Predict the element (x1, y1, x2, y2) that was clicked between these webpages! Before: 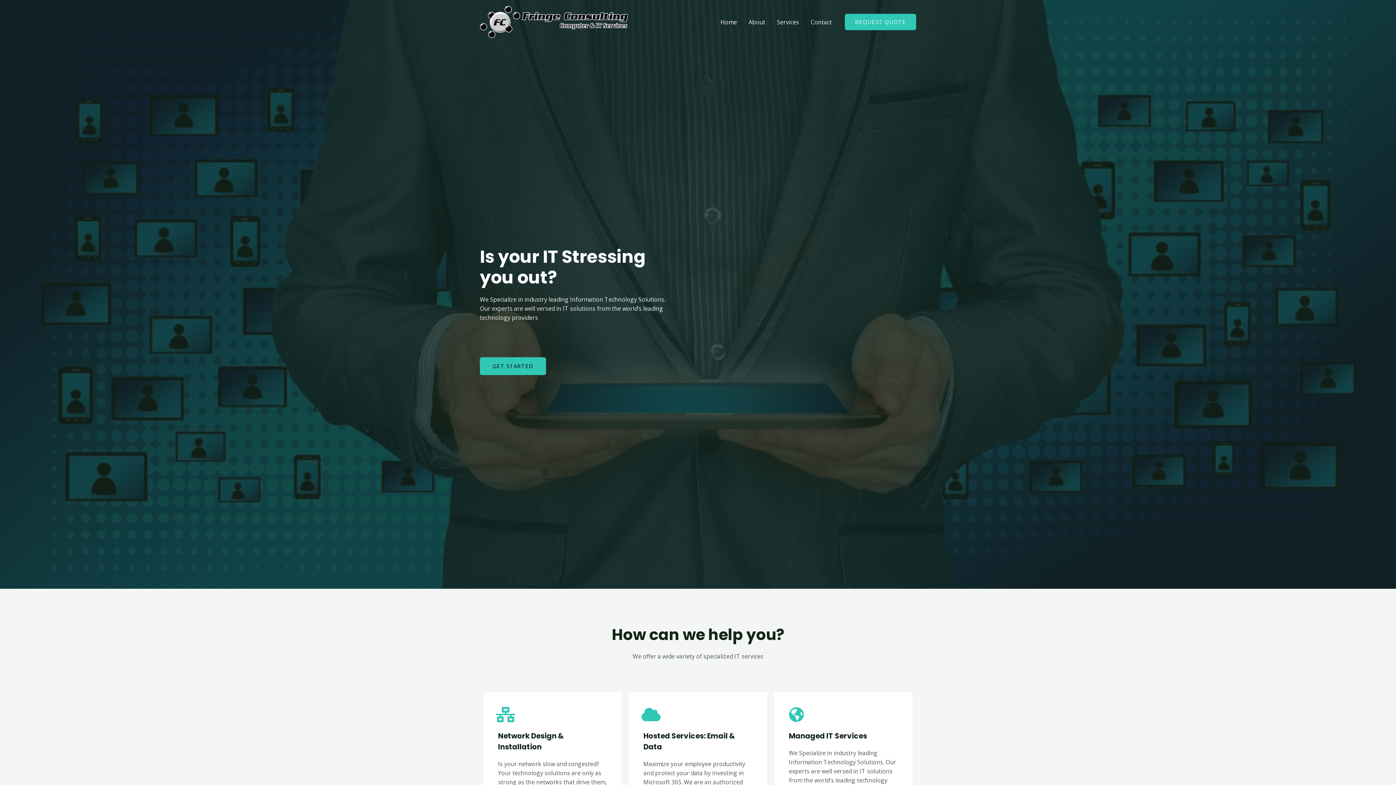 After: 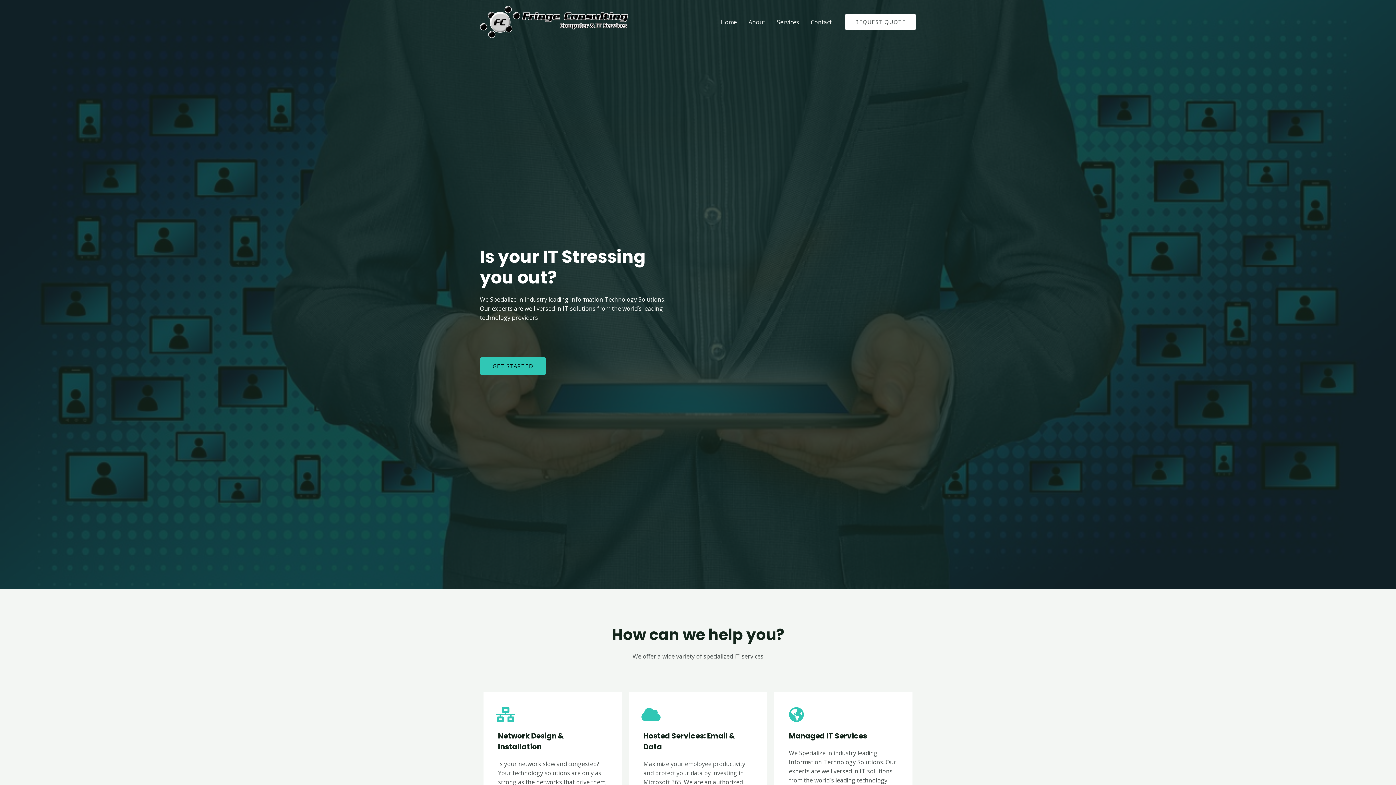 Action: bbox: (845, 13, 916, 30) label: REQUEST QUOTE